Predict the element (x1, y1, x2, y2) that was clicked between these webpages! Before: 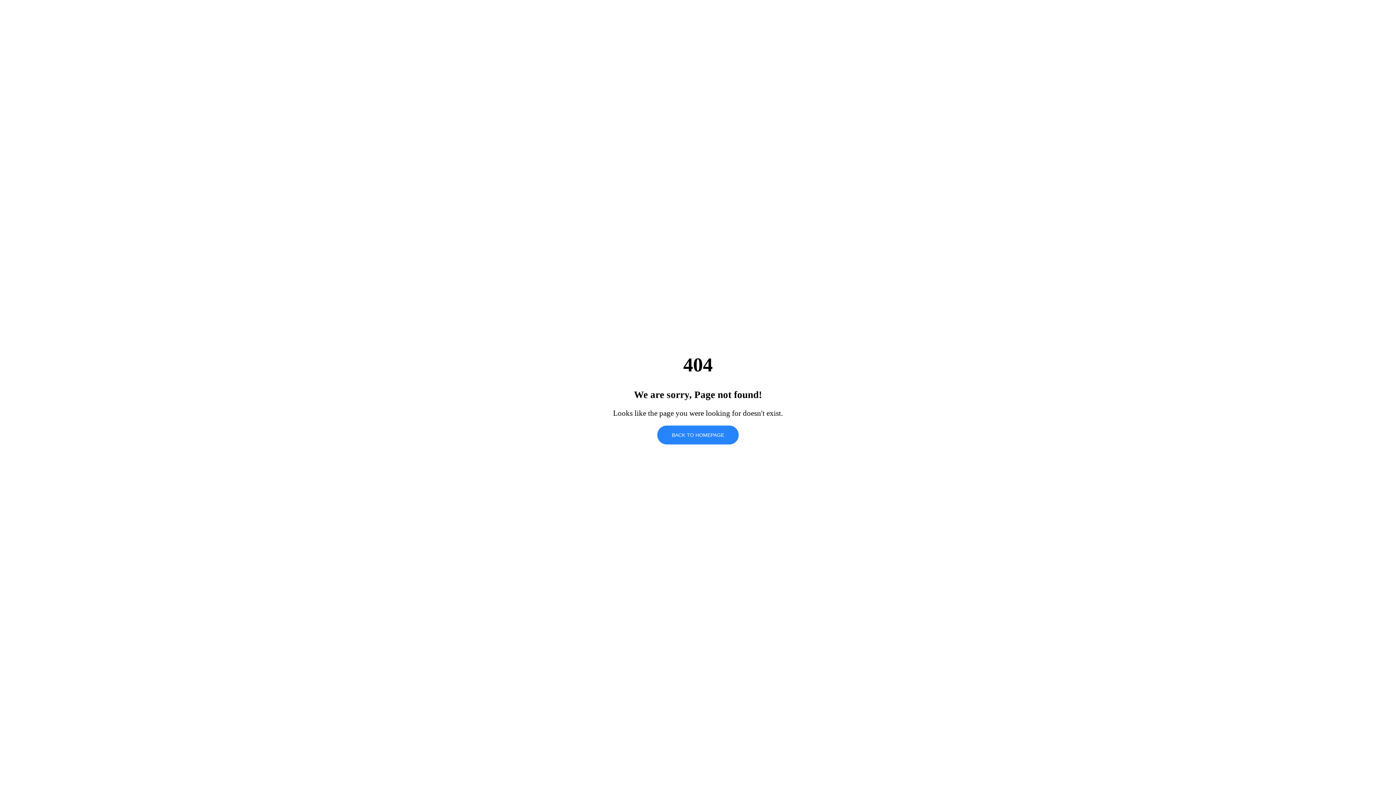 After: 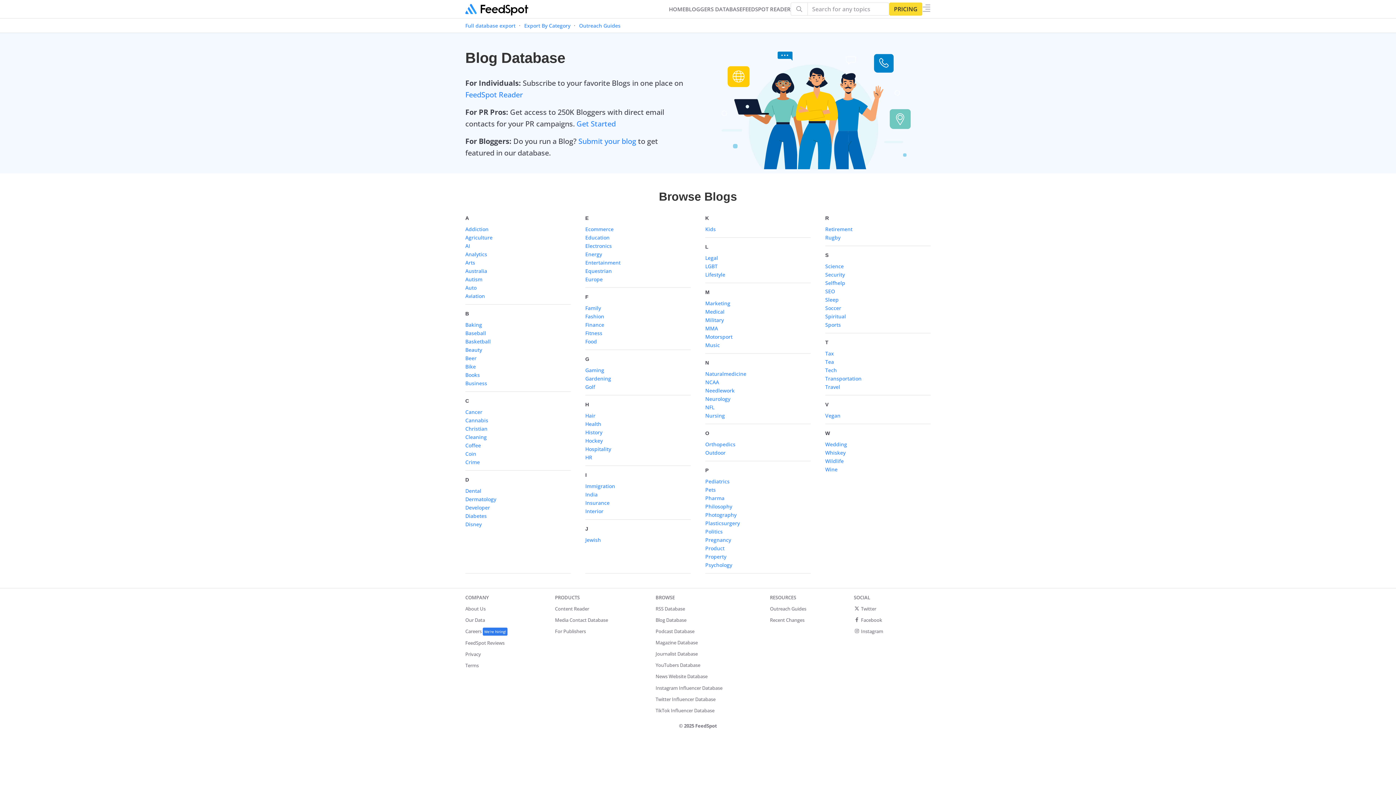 Action: label: BACK TO HOMEPAGE bbox: (657, 425, 738, 444)